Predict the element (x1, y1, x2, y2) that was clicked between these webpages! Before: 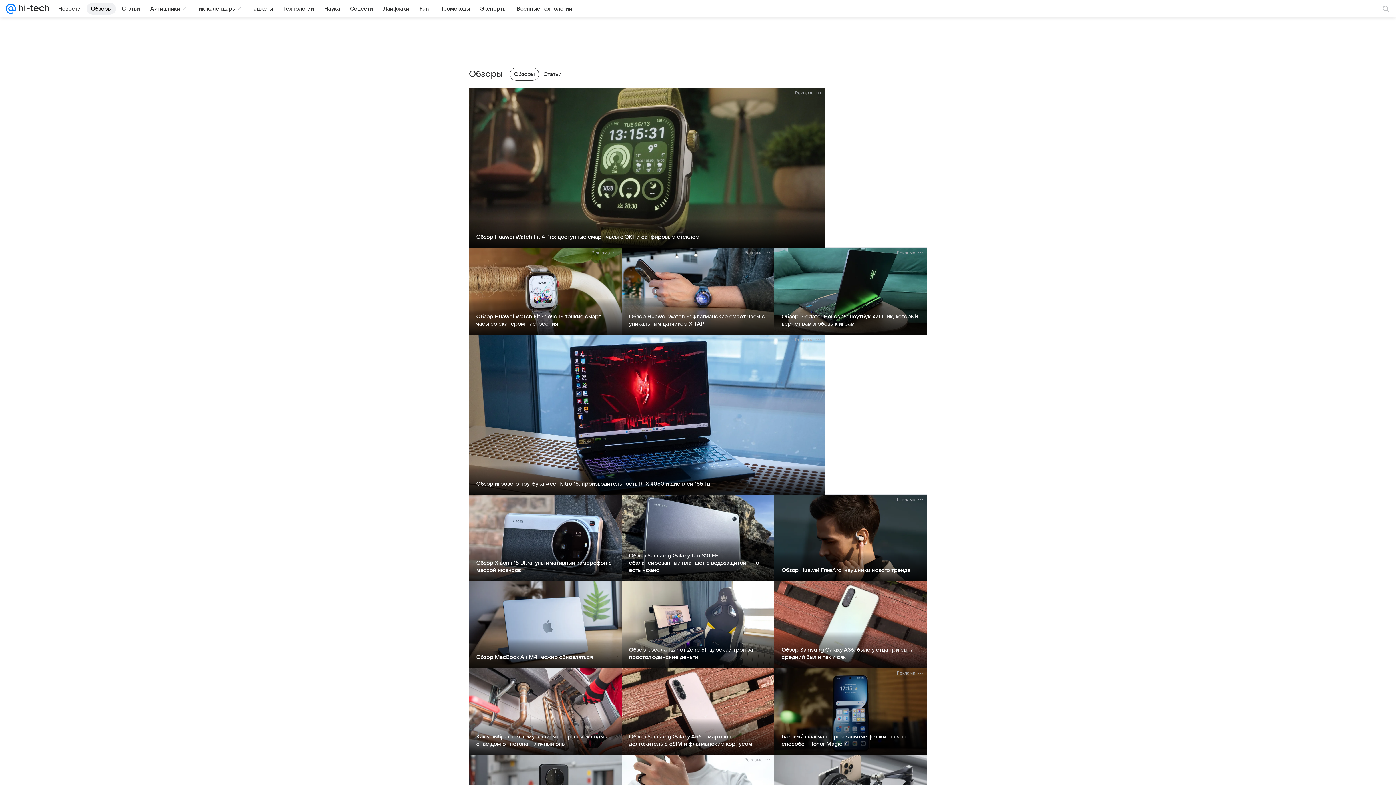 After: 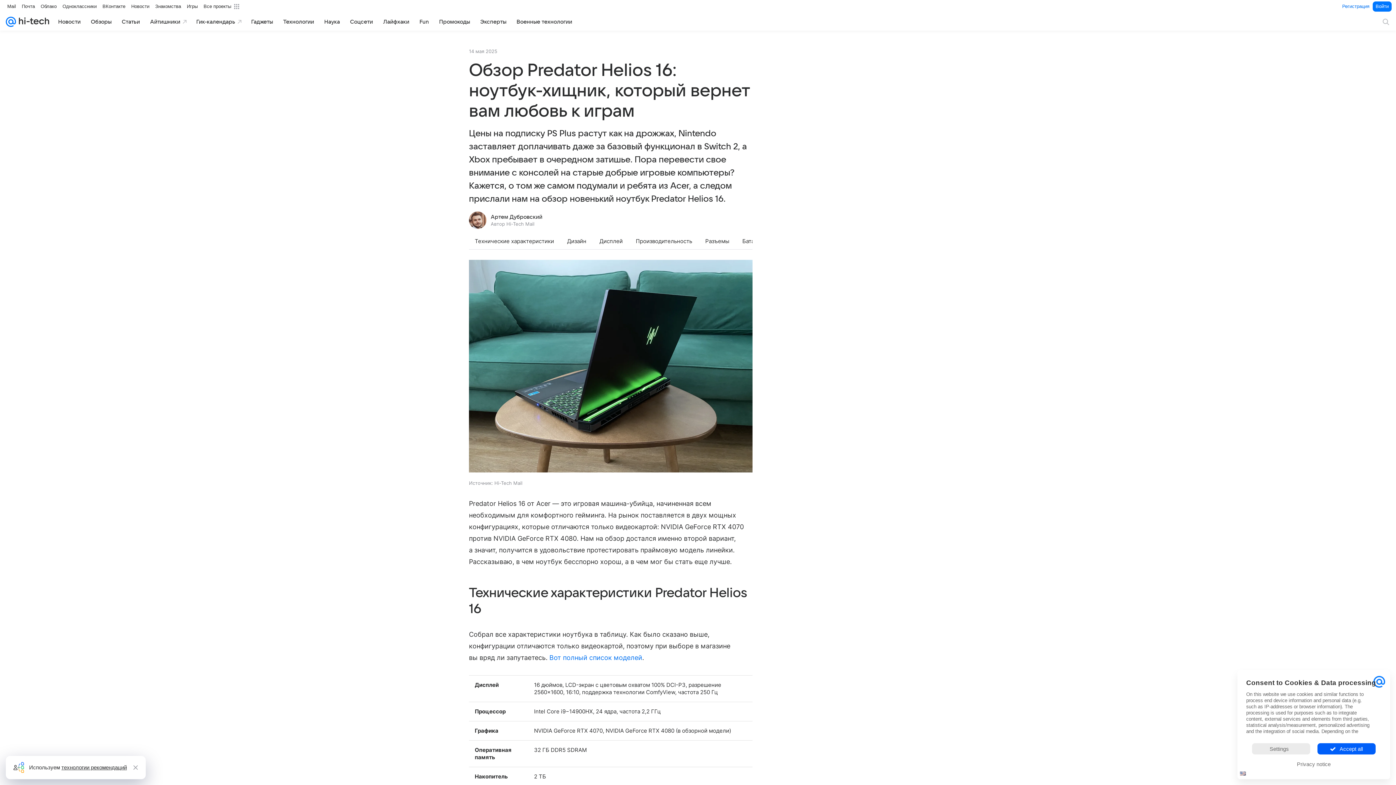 Action: bbox: (781, 313, 918, 326) label: Обзор Predator Helios 16: ноутбук-хищник, который вернет вам любовь к играм